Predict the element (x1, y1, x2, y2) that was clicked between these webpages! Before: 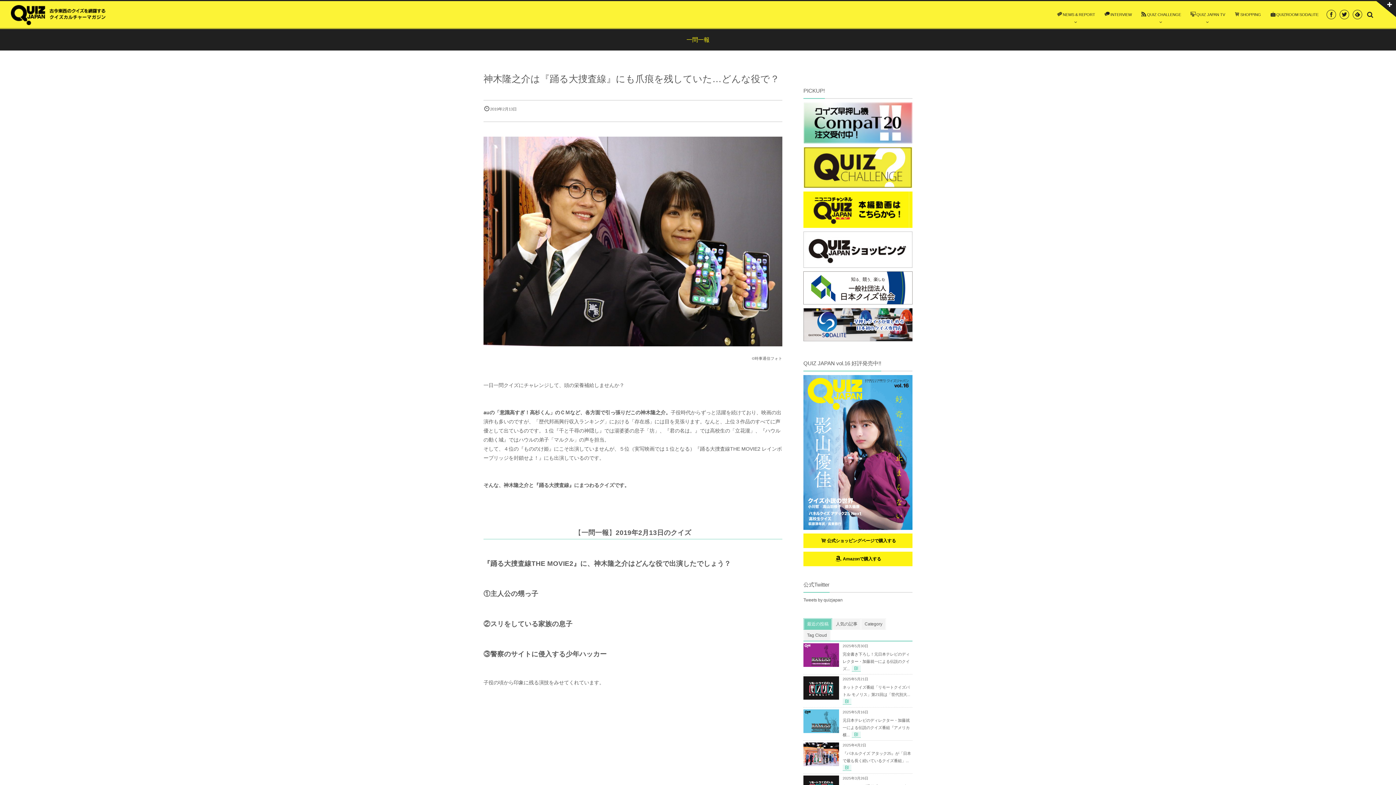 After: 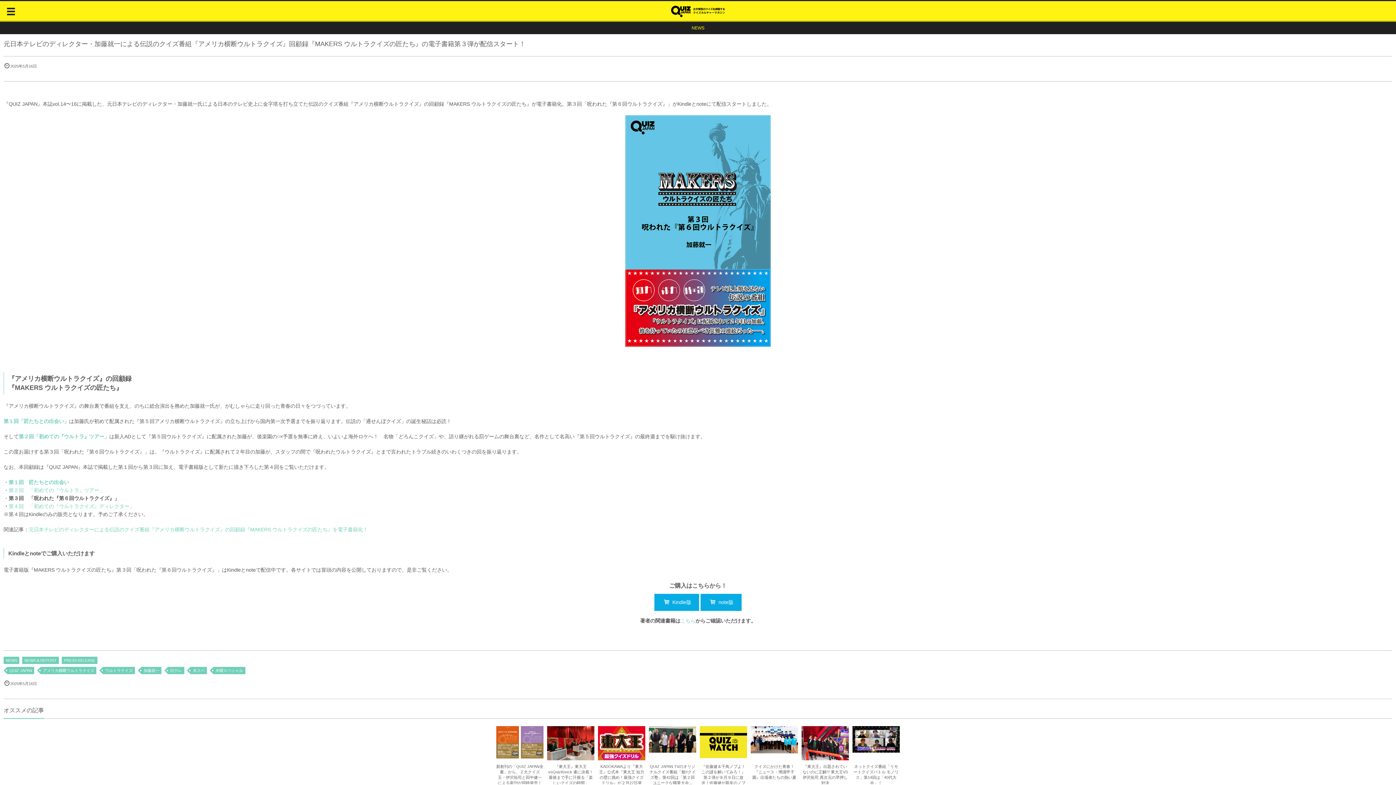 Action: bbox: (842, 718, 909, 737) label: 元日本テレビのディレクター・加藤就一による伝説のクイズ番組『アメリカ横...